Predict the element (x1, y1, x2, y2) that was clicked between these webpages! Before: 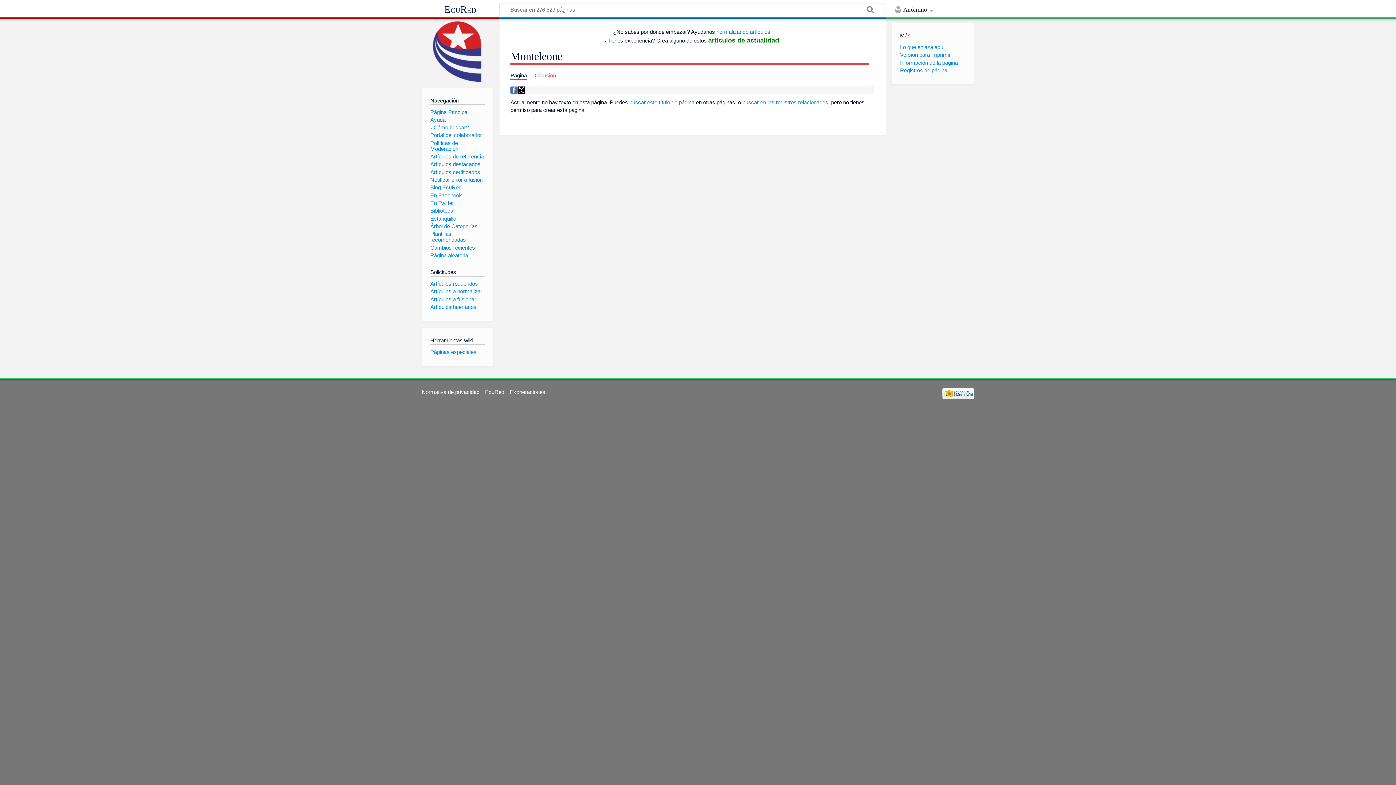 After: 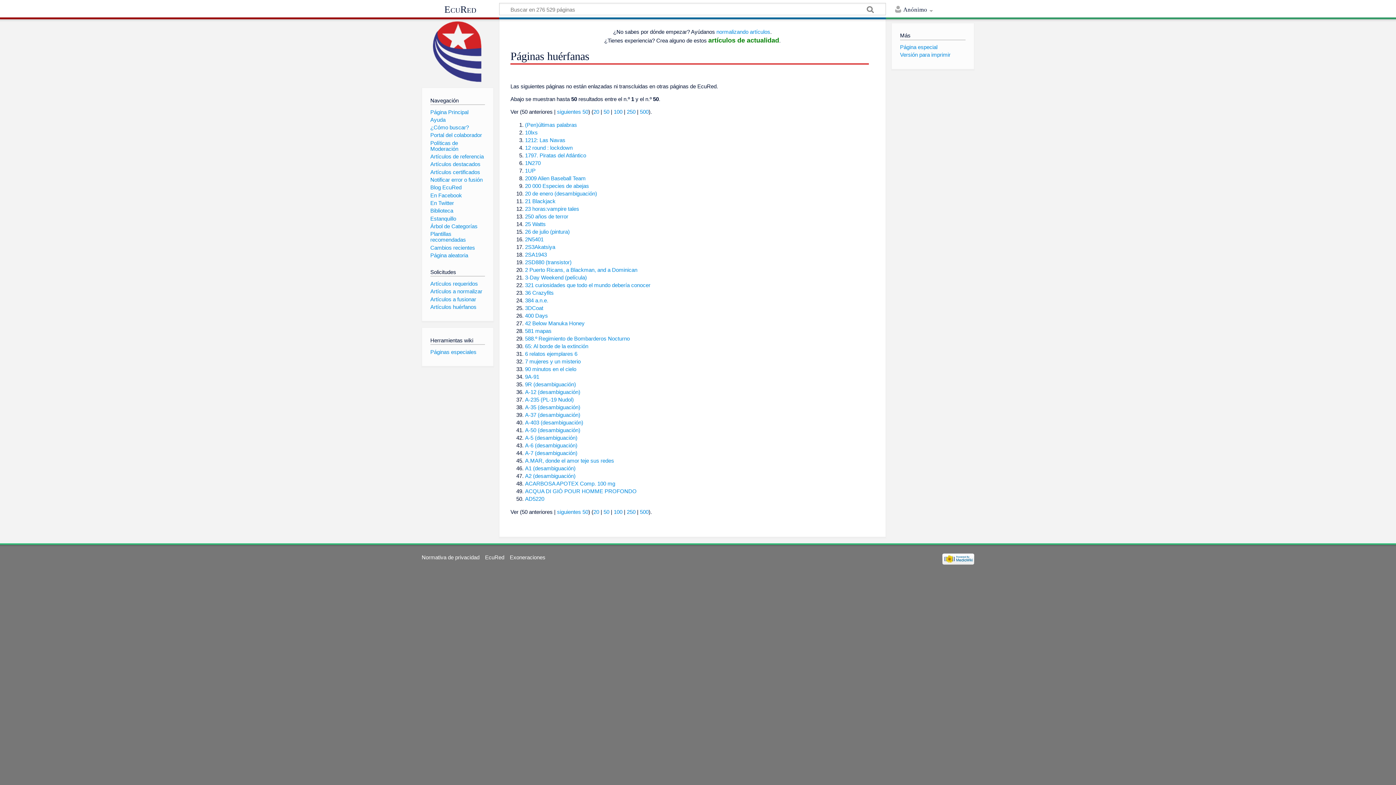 Action: label: Artículos huérfanos bbox: (430, 303, 476, 310)